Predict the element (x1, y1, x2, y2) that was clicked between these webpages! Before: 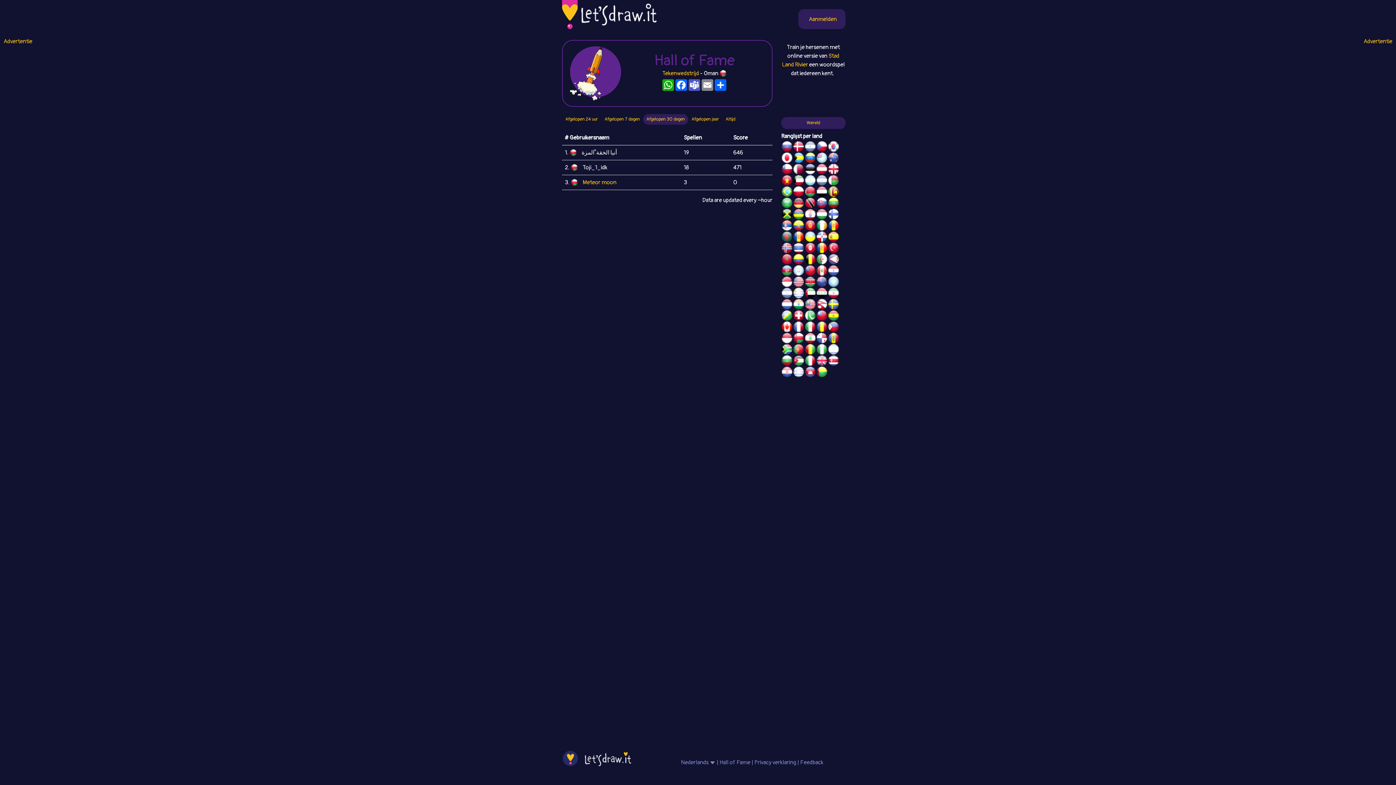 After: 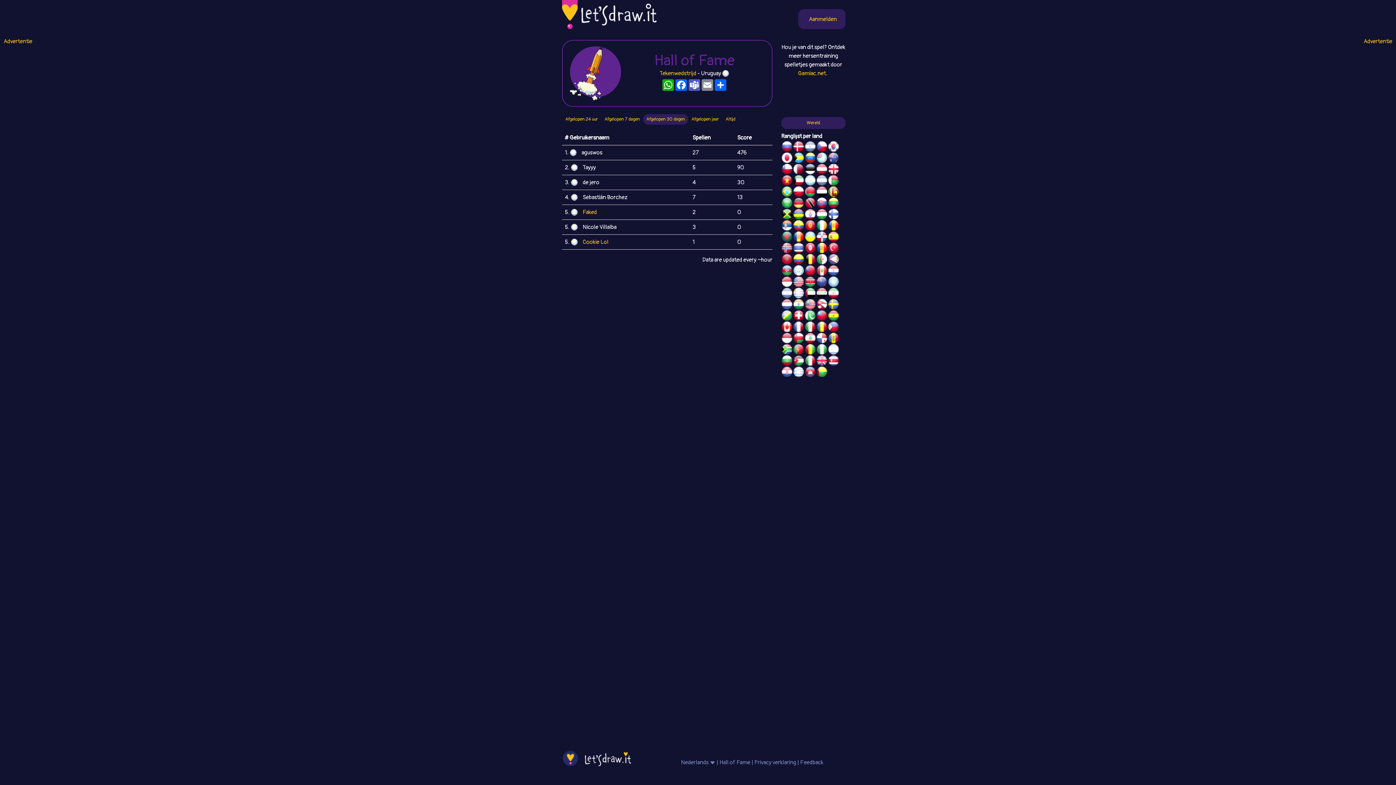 Action: bbox: (793, 290, 804, 297)